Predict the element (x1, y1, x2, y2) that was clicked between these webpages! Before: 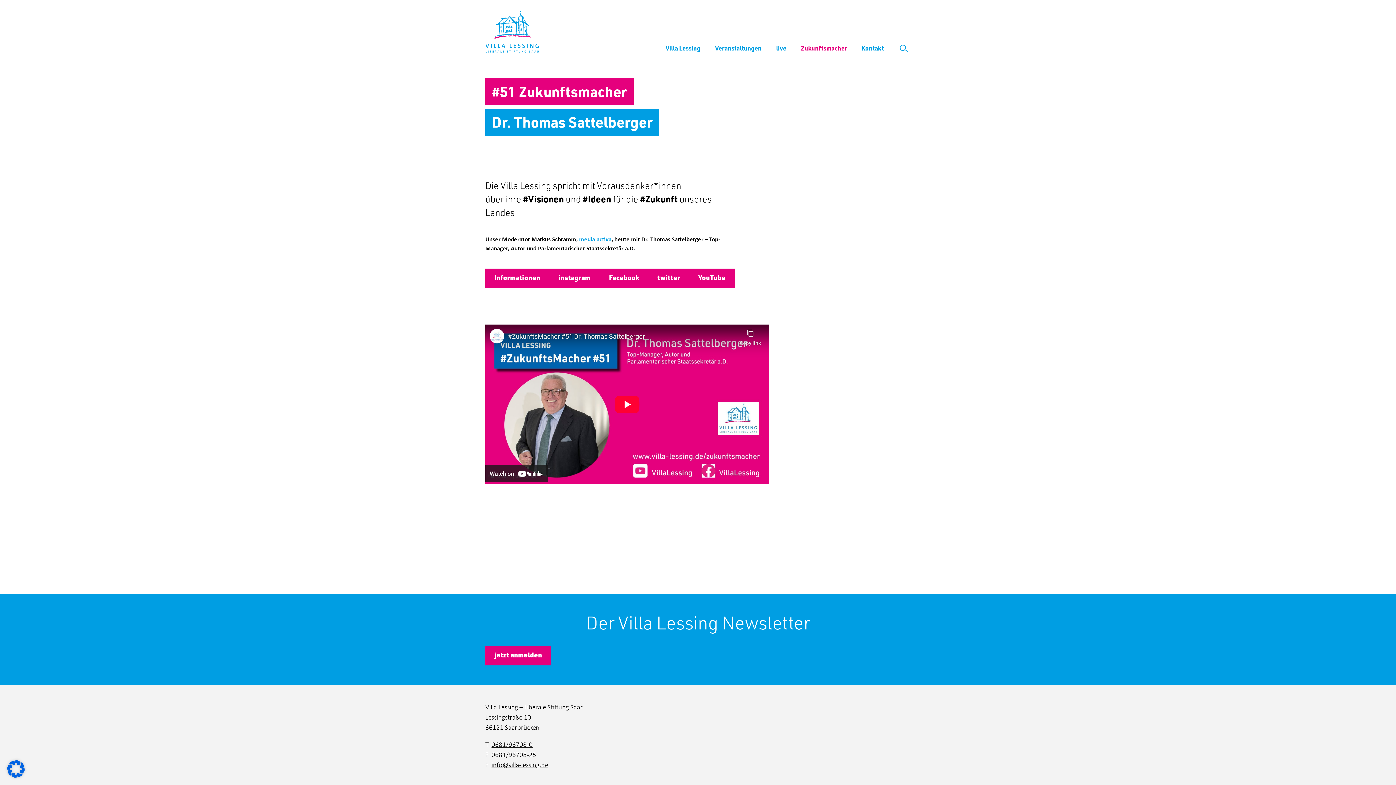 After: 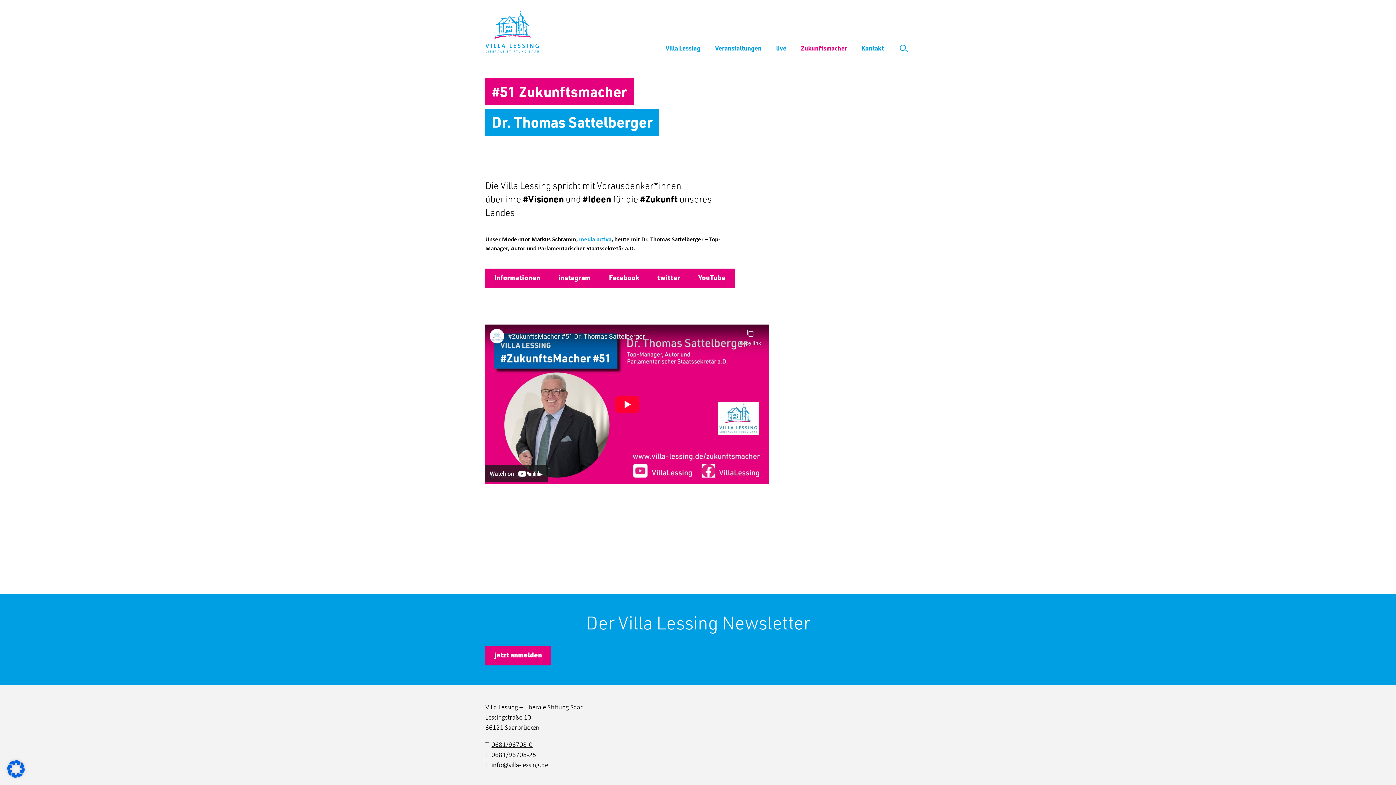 Action: label: info@villa-lessing.de bbox: (491, 760, 548, 769)